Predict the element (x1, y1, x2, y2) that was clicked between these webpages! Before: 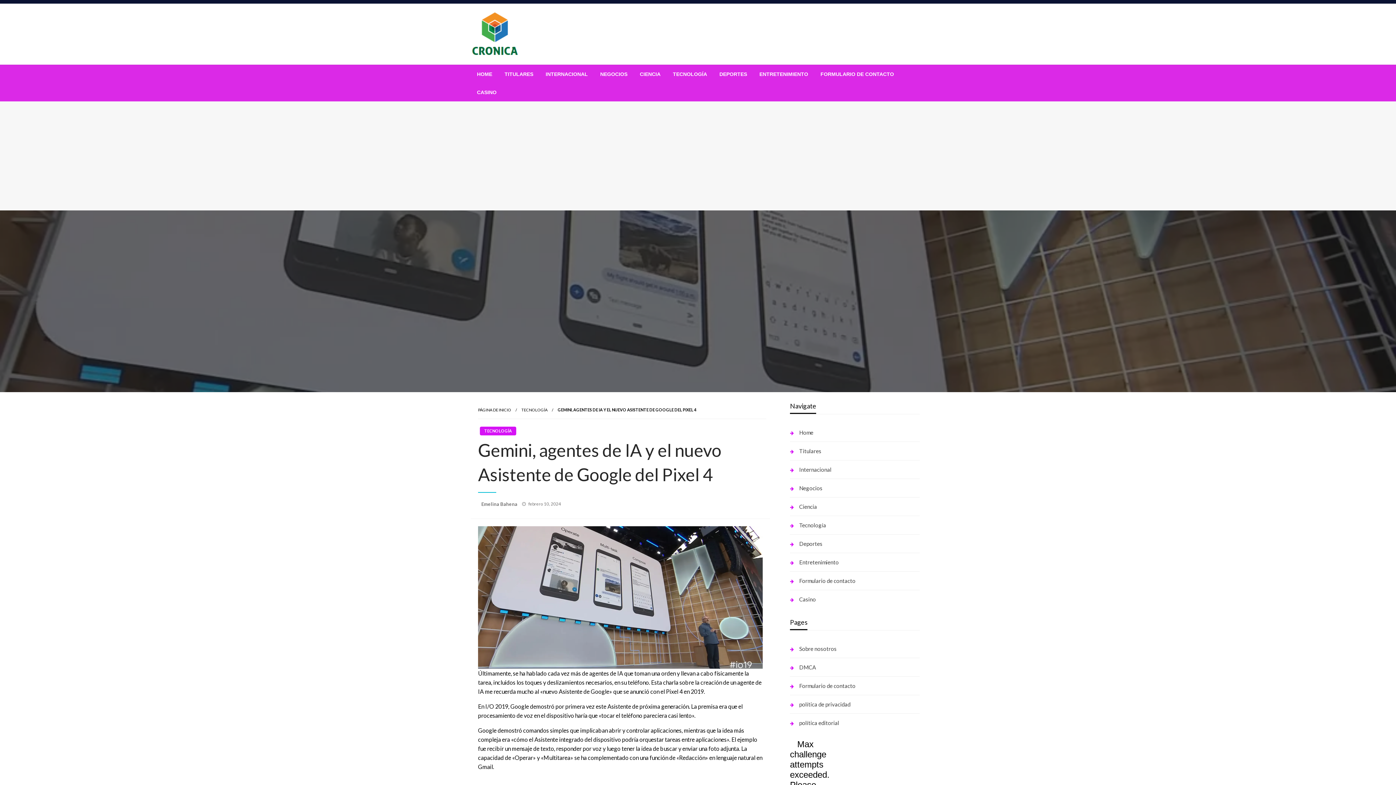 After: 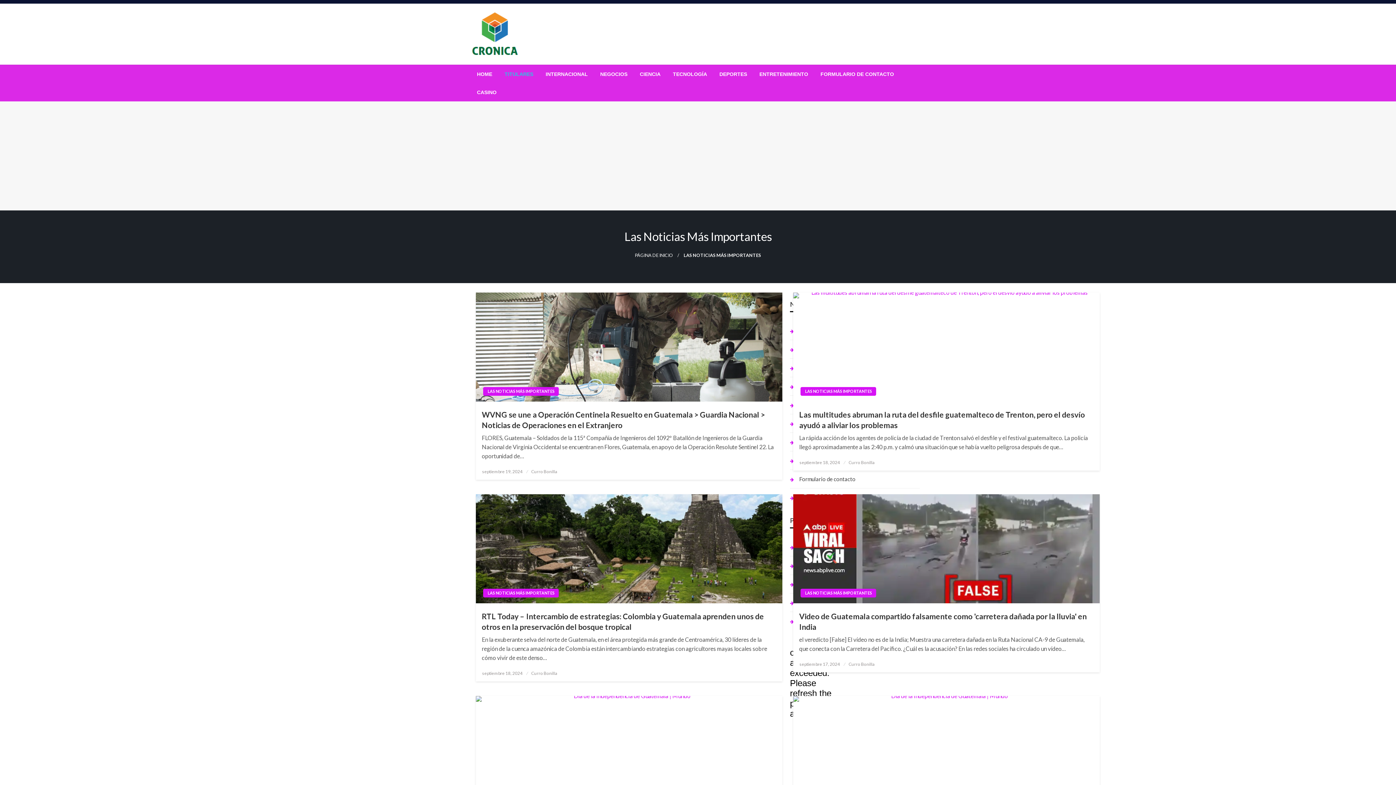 Action: label: TITULARES bbox: (498, 65, 539, 83)